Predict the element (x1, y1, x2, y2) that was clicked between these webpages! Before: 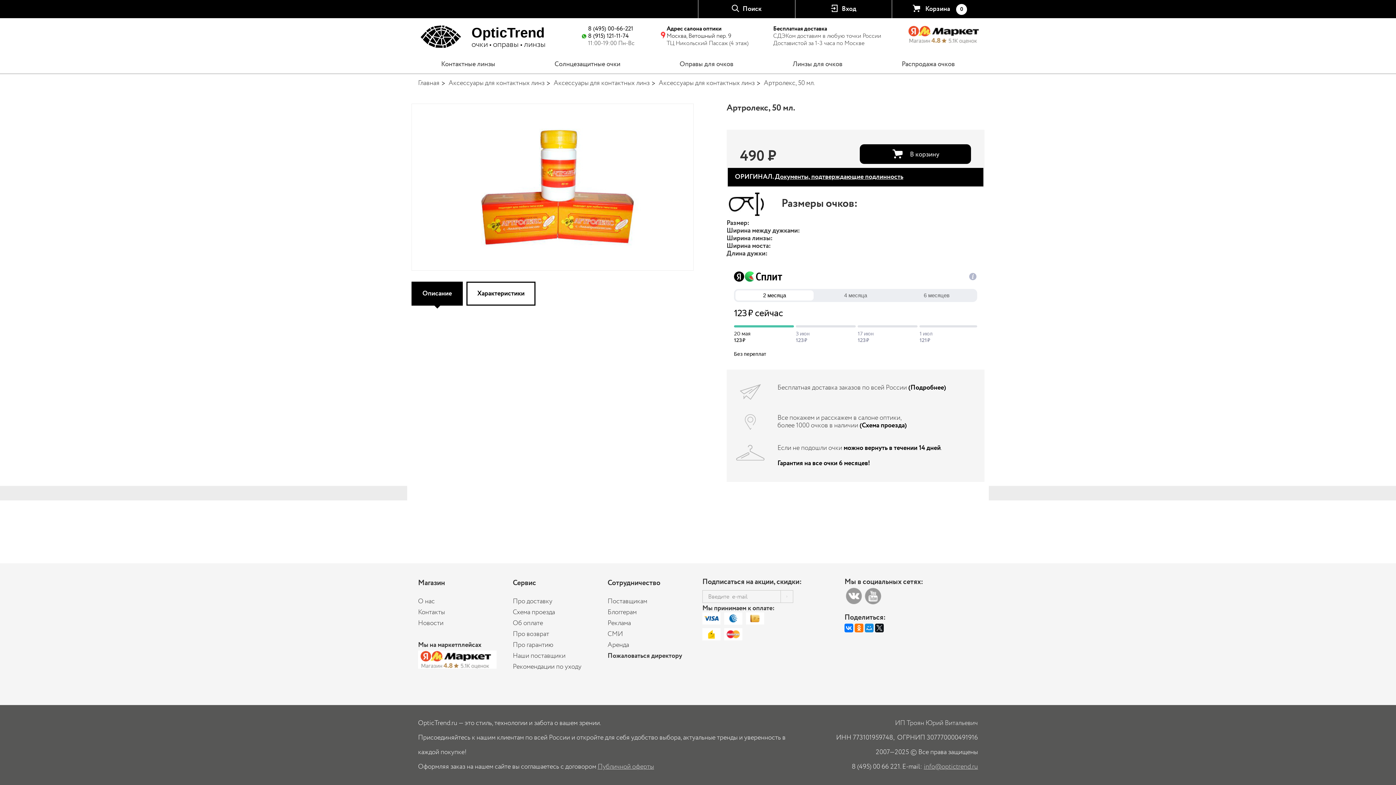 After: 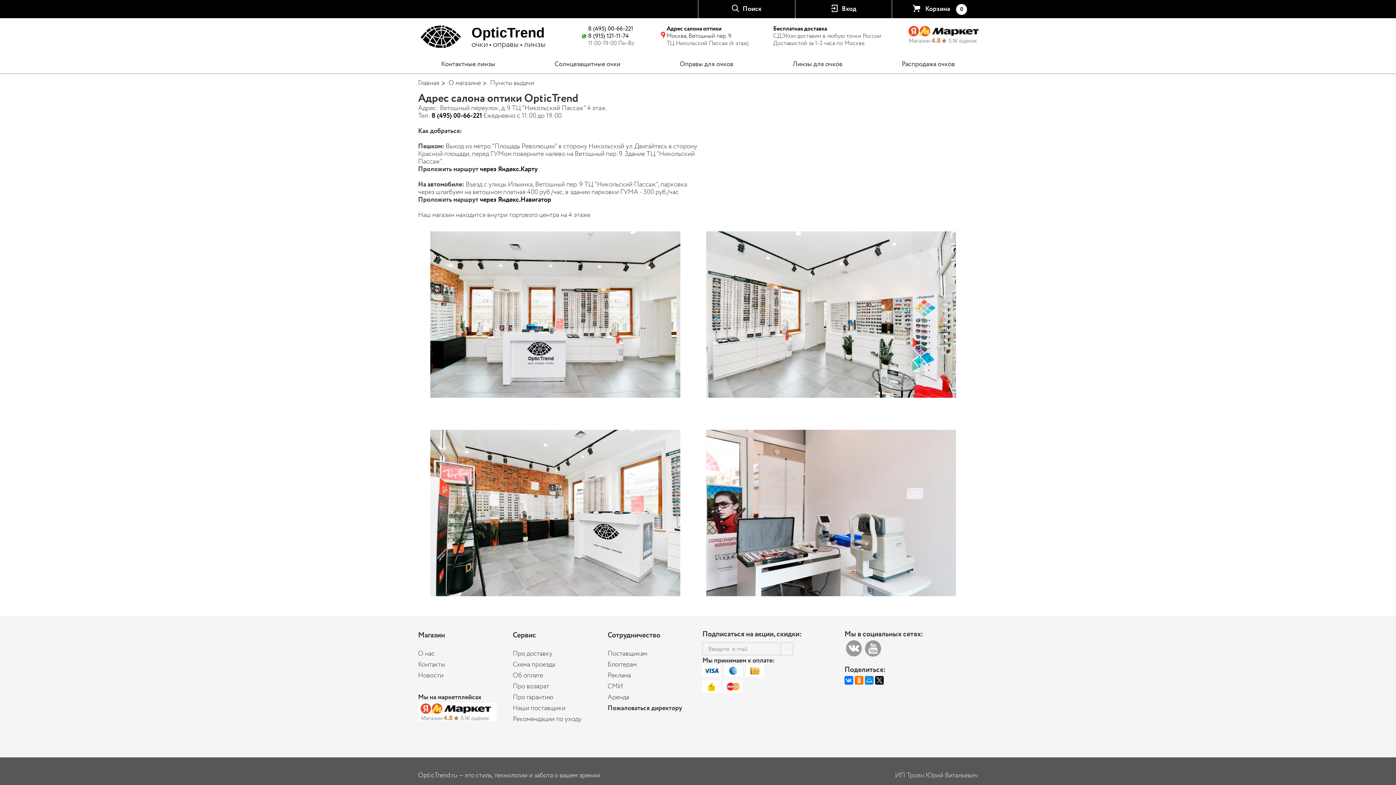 Action: bbox: (512, 608, 555, 617) label: Схема проезда